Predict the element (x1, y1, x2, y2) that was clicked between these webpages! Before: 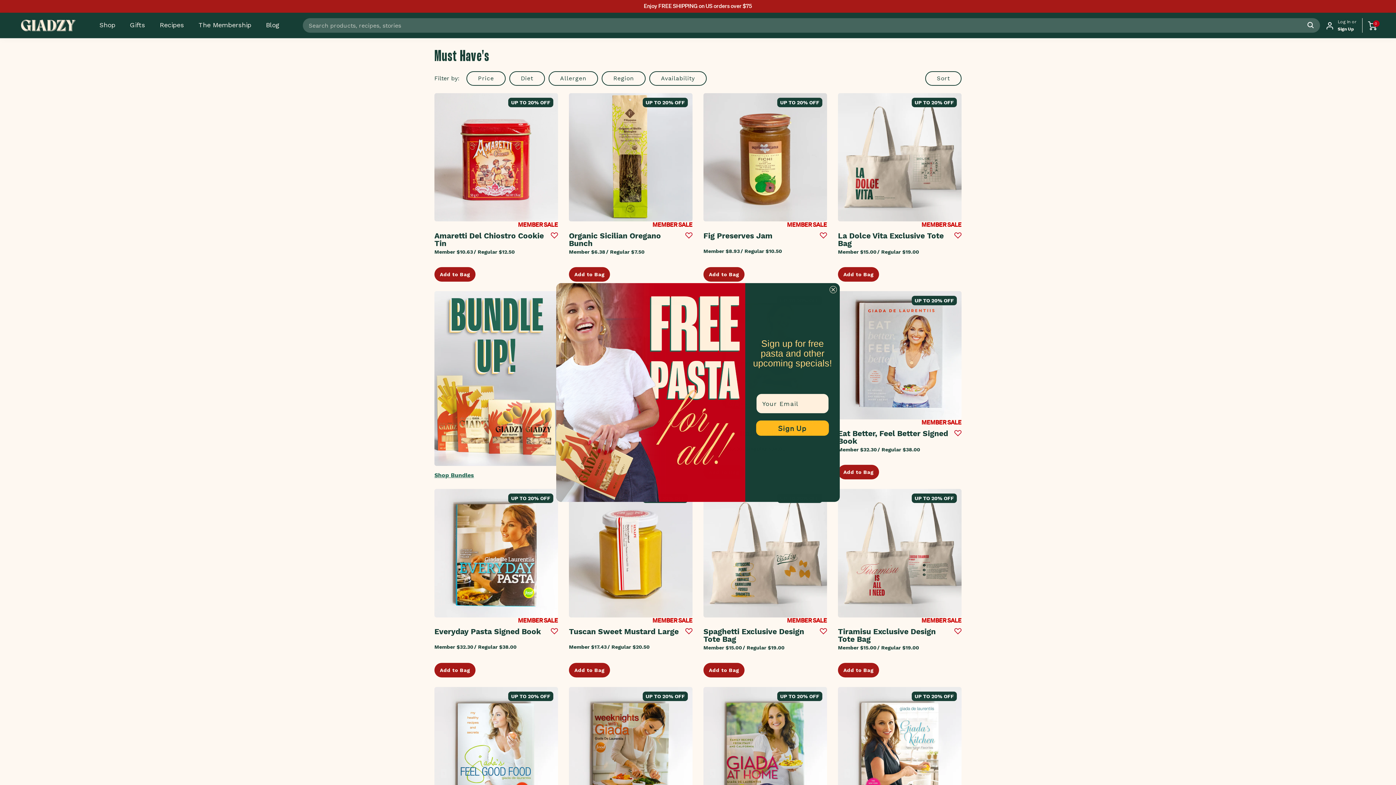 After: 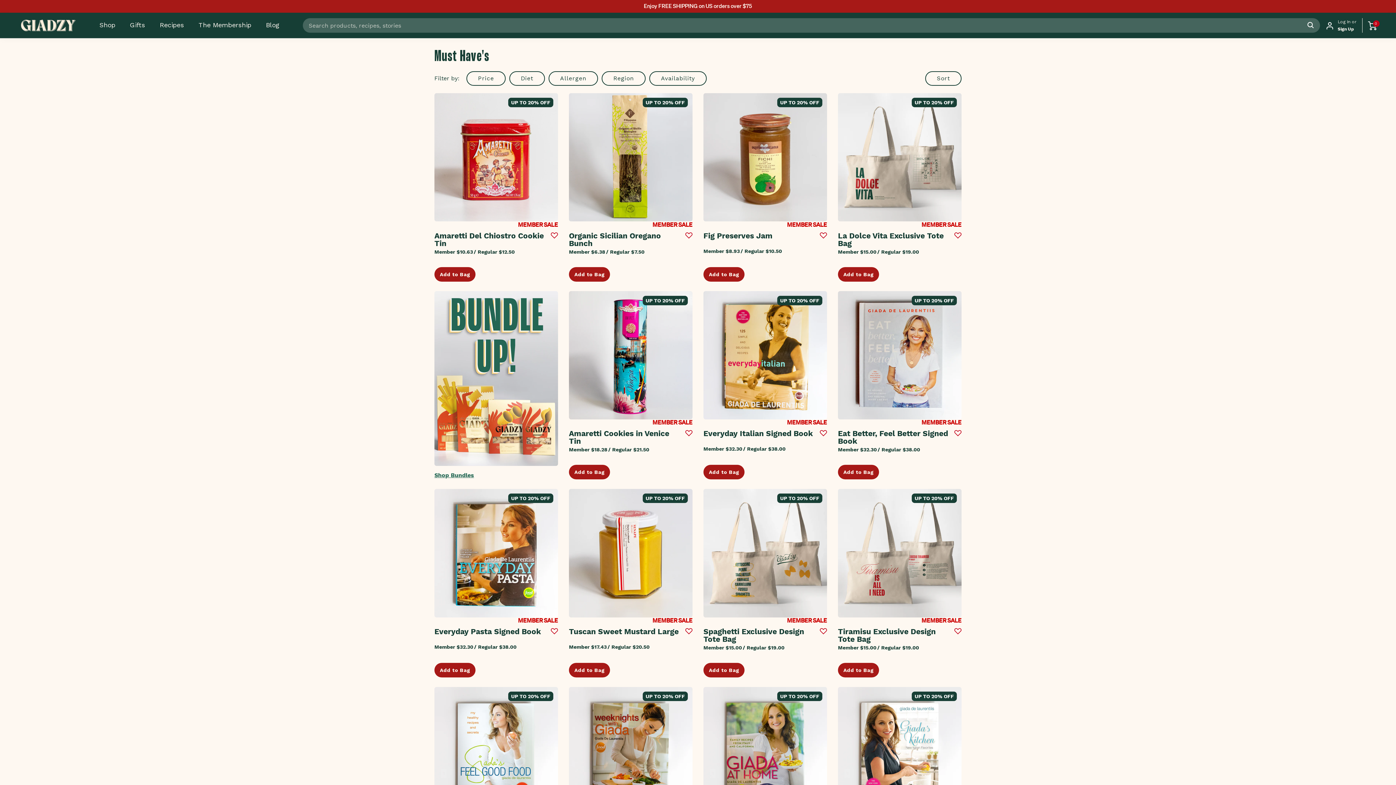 Action: bbox: (829, 286, 837, 293) label: Close dialog